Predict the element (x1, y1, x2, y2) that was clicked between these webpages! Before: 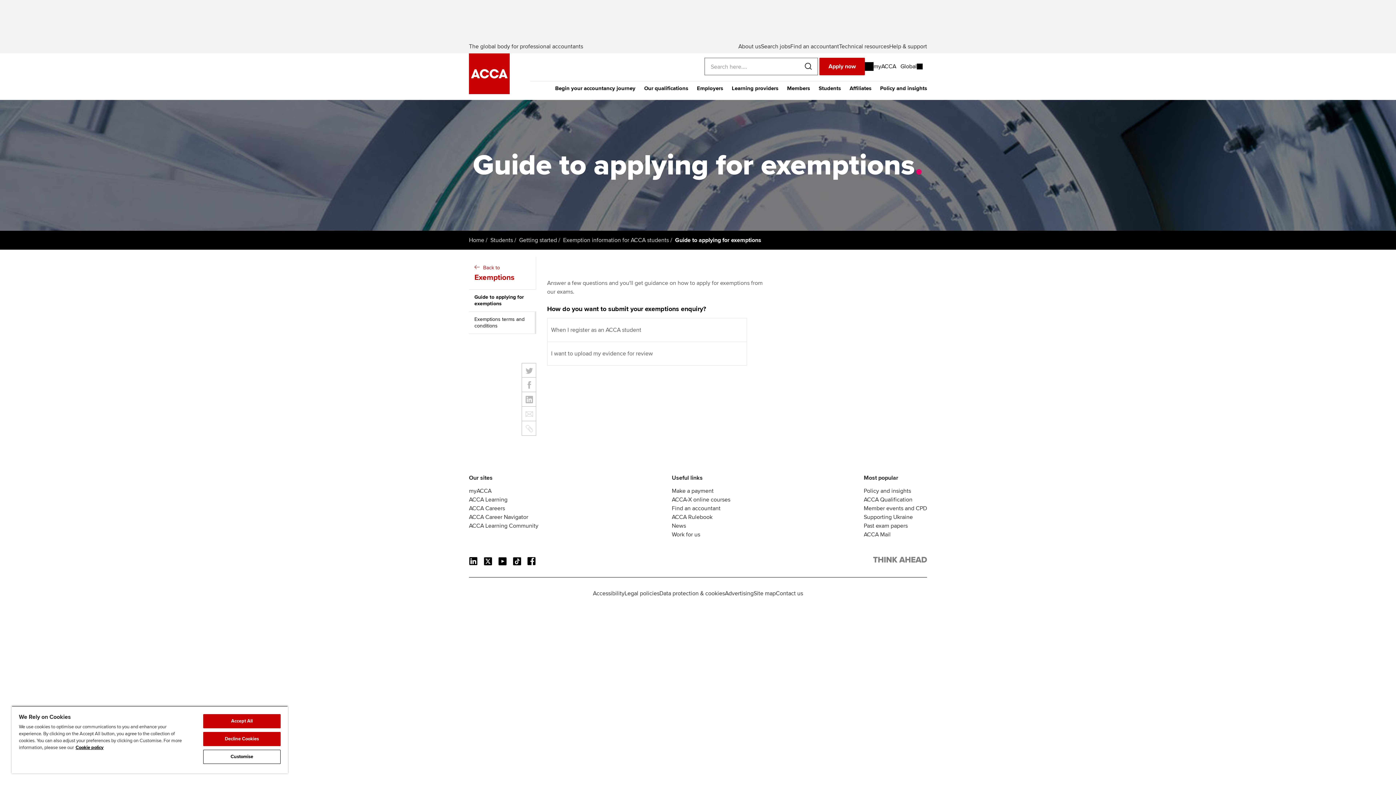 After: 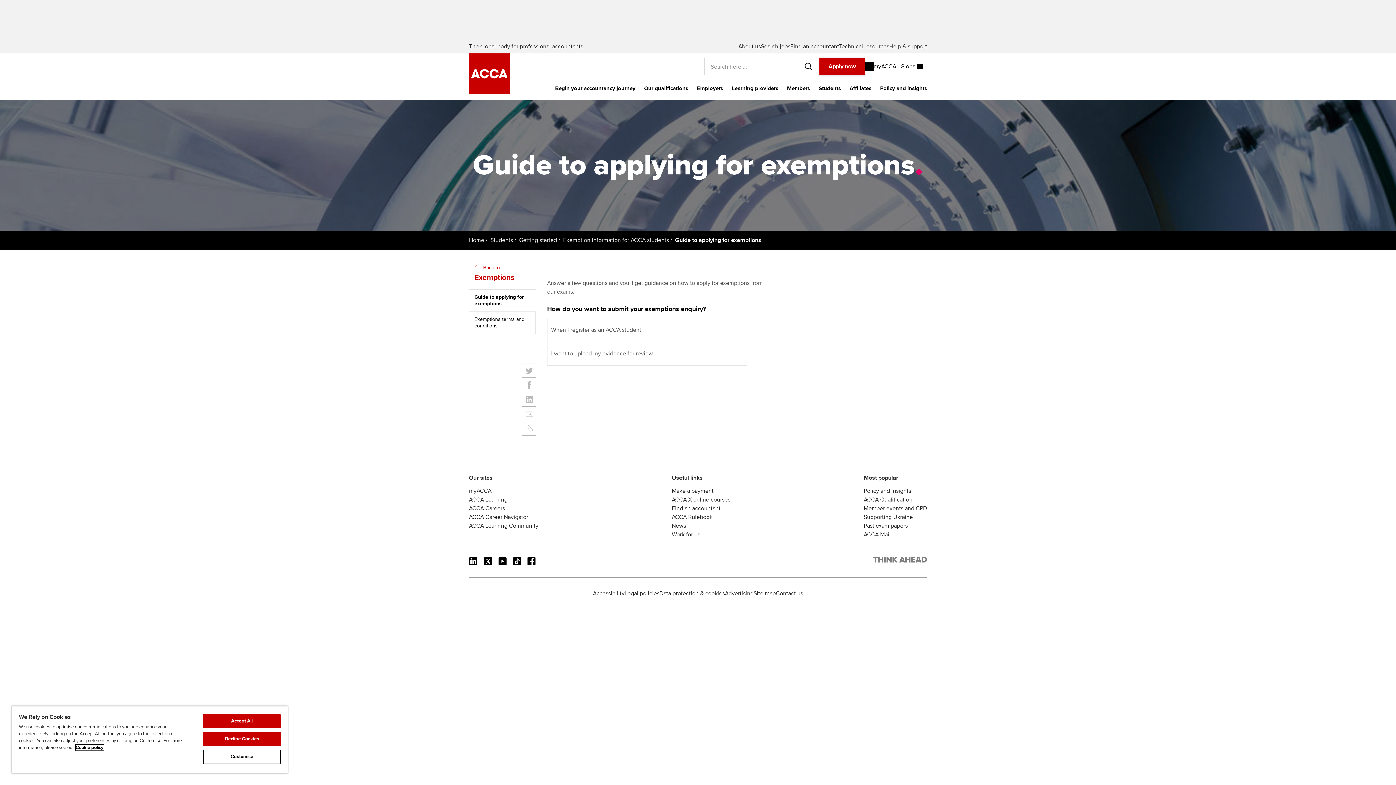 Action: bbox: (75, 745, 103, 750) label: More information about your privacy, opens in a new tab